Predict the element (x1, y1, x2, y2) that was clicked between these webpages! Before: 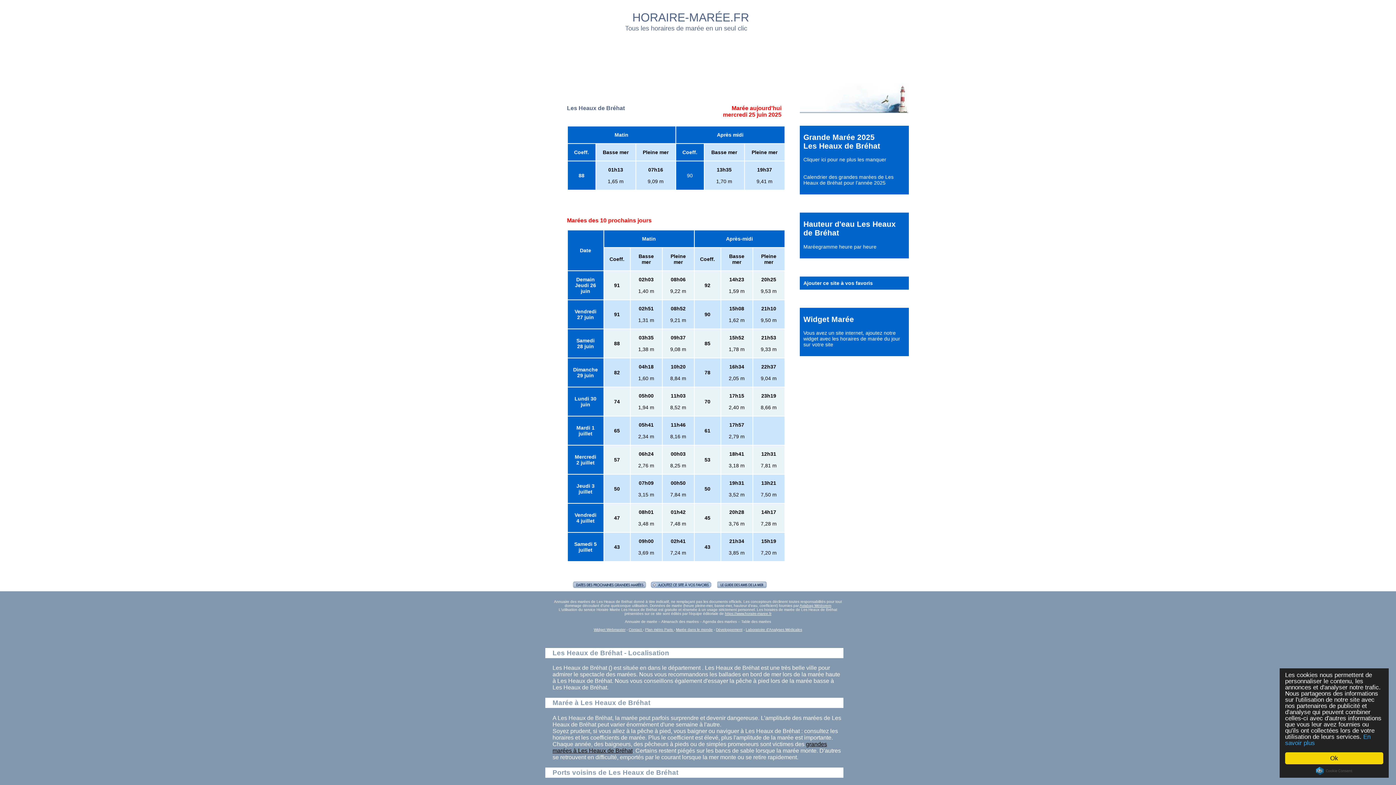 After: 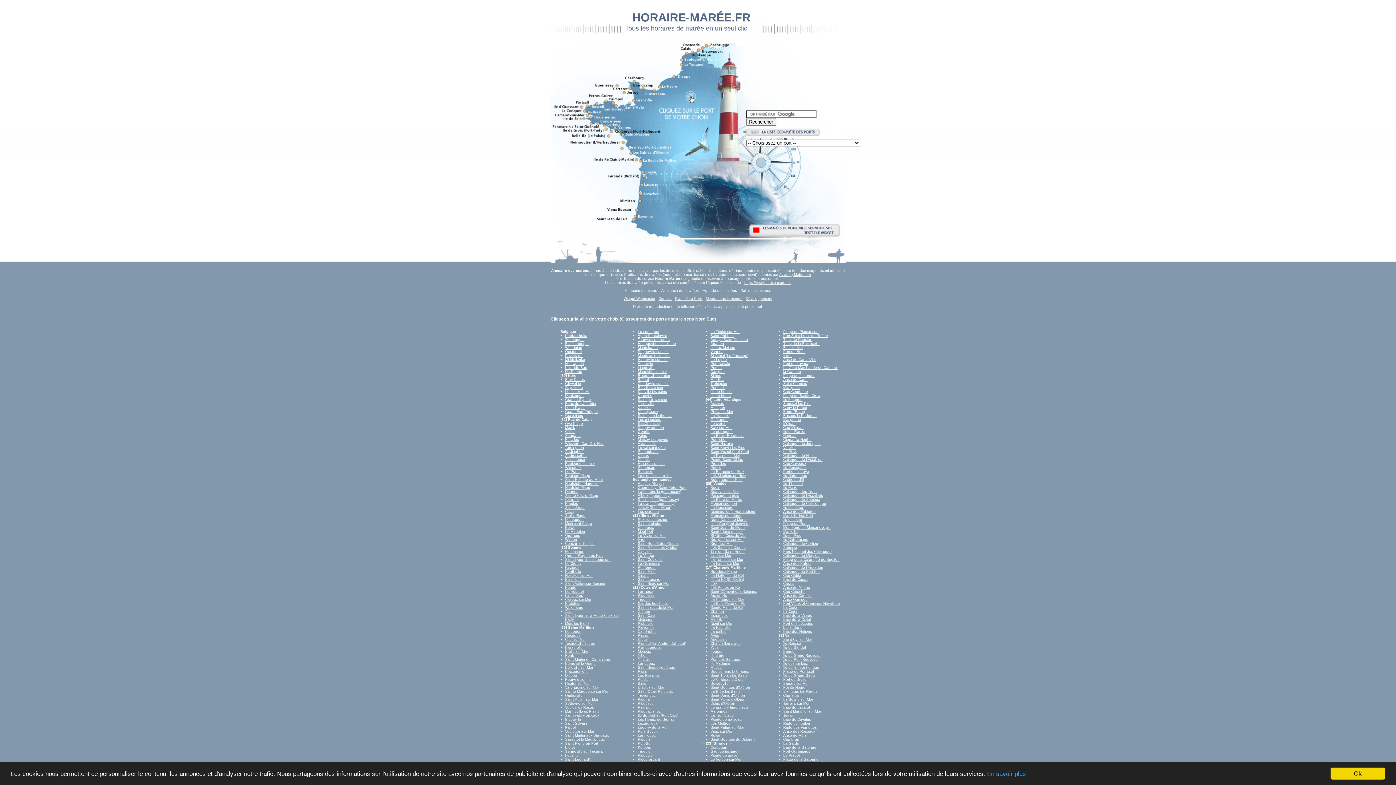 Action: bbox: (725, 612, 771, 616) label: https://www.horaire-maree.fr